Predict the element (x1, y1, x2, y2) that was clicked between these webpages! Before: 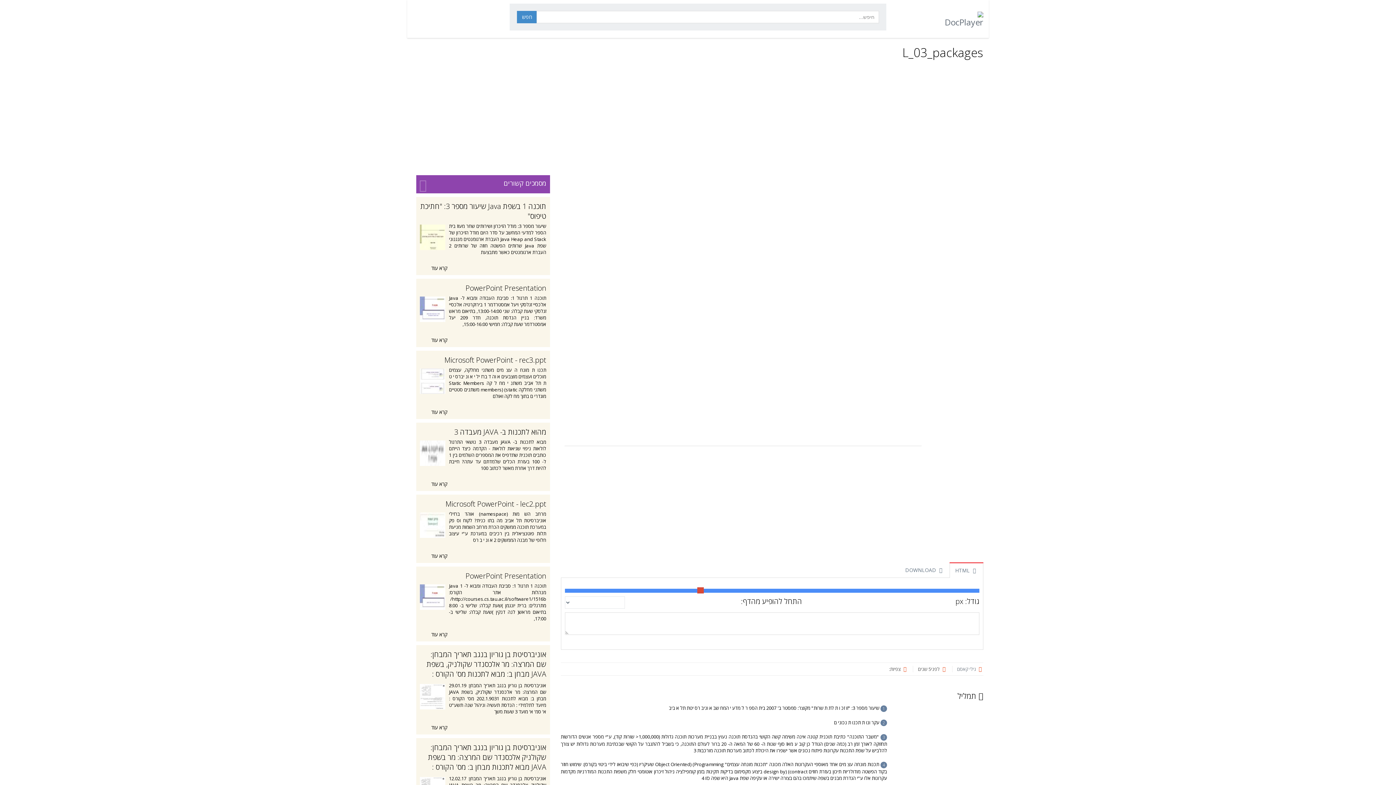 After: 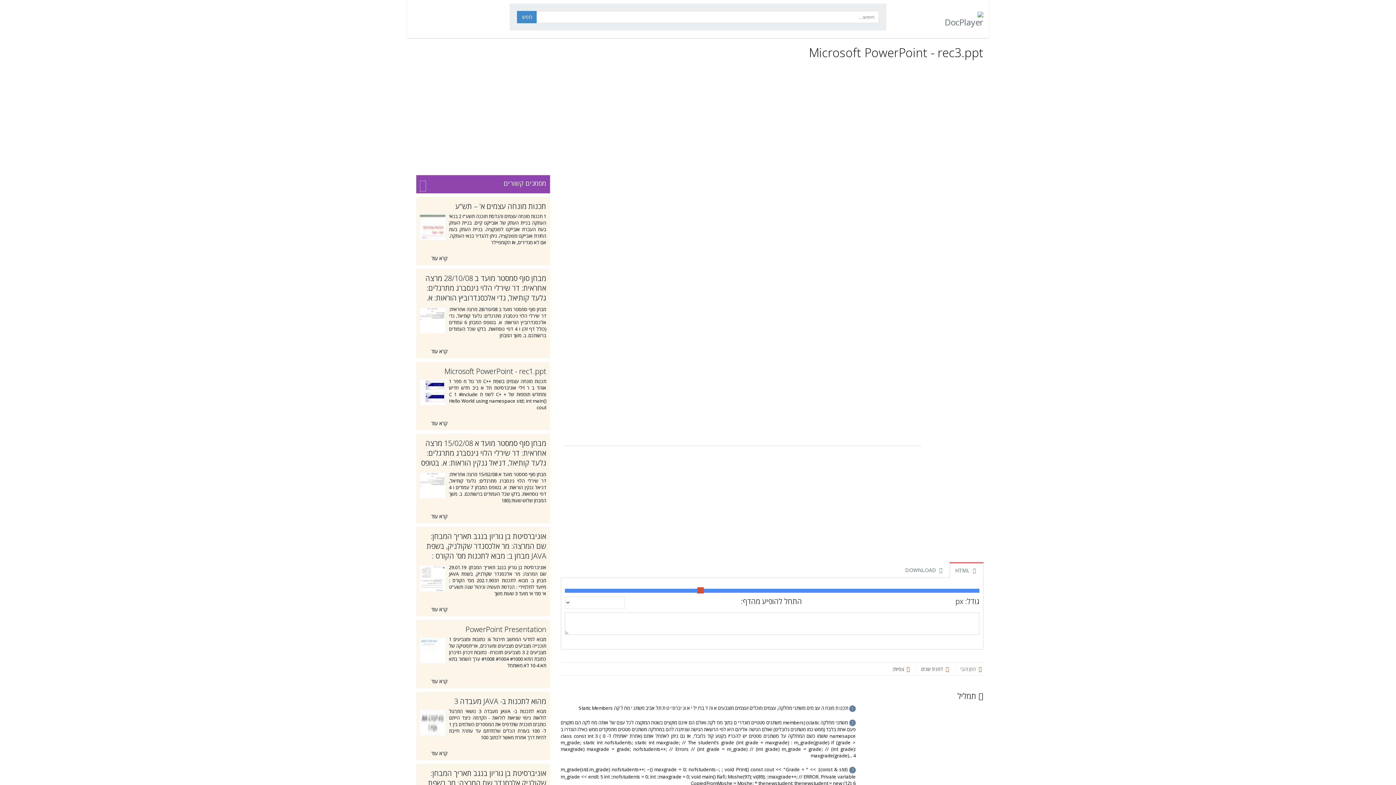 Action: bbox: (444, 355, 546, 365) label: Microsoft PowerPoint - rec3.ppt